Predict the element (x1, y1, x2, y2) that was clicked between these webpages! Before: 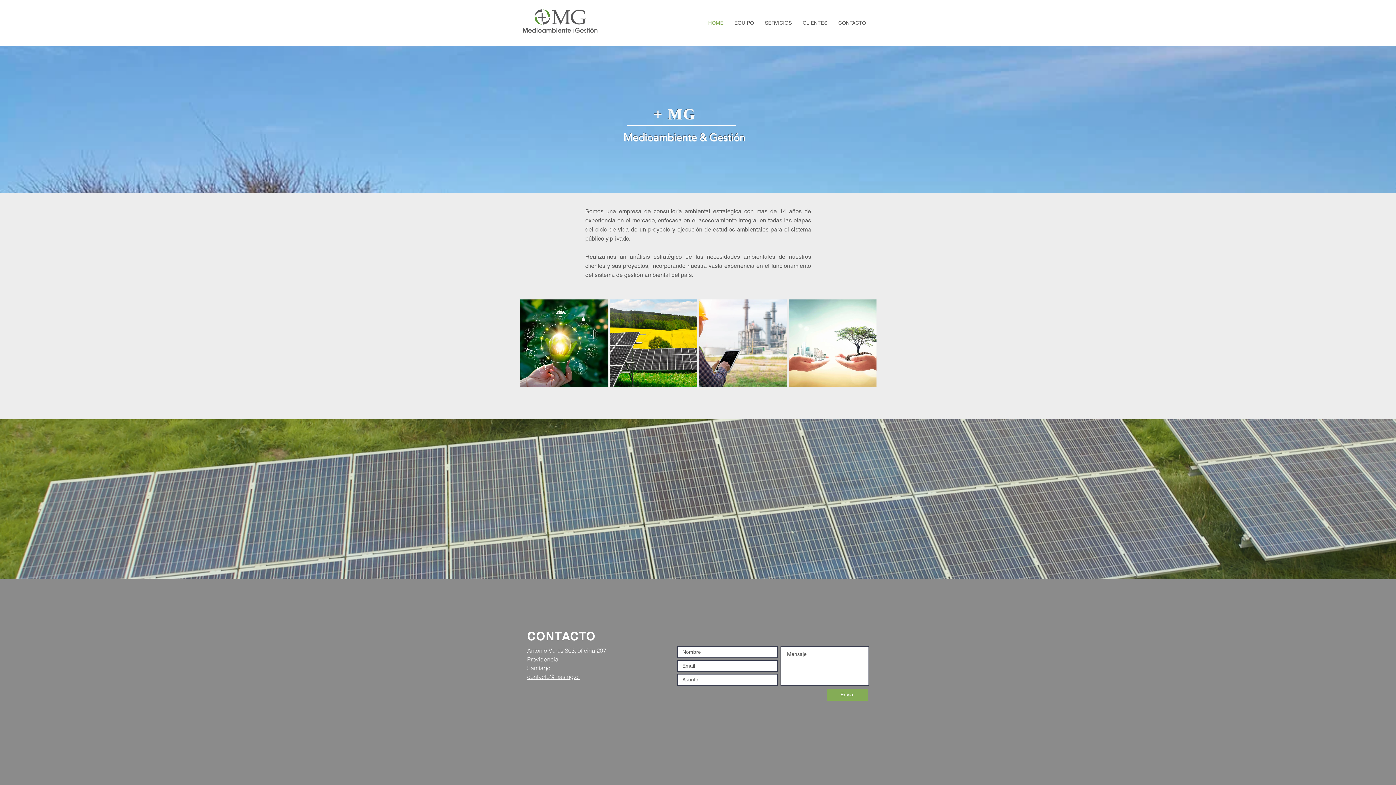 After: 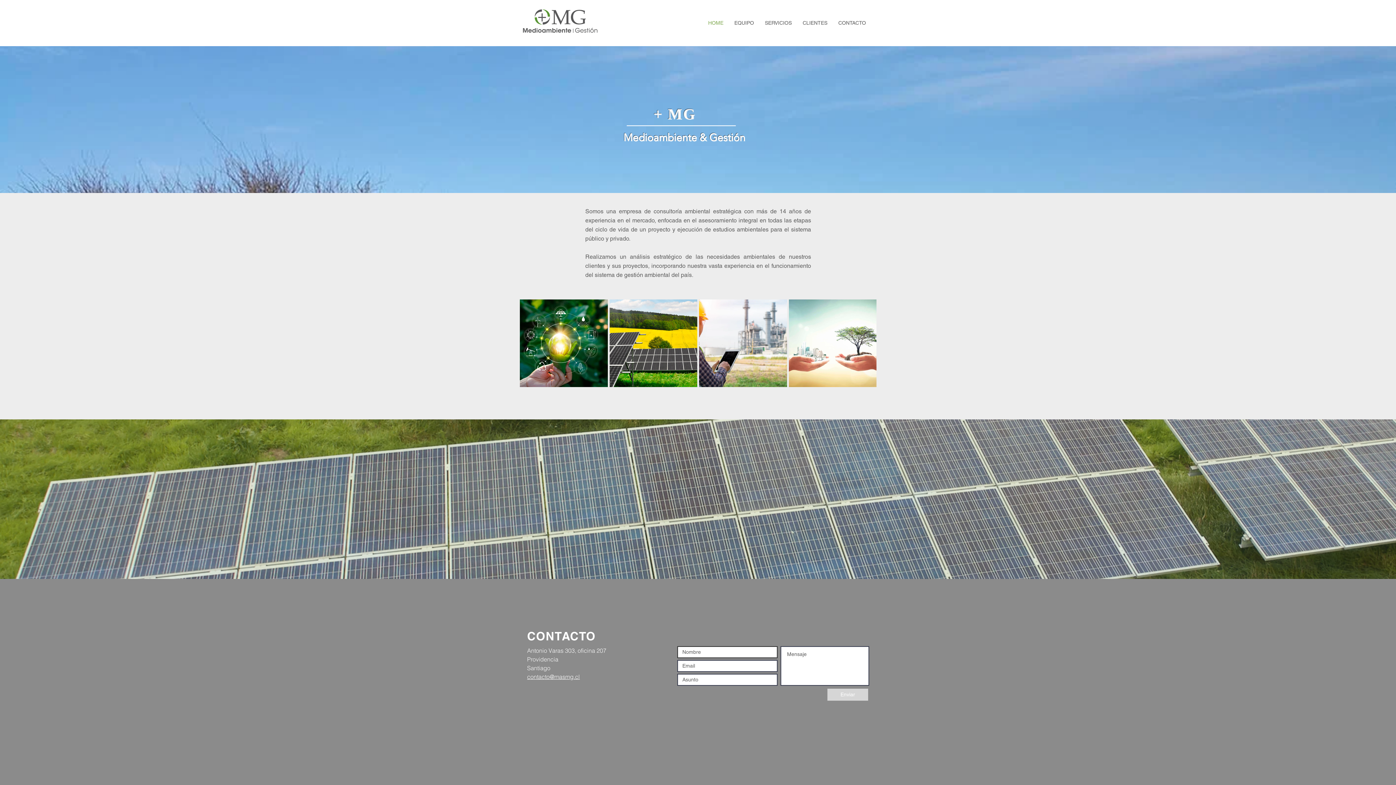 Action: bbox: (827, 689, 868, 701) label: Enviar